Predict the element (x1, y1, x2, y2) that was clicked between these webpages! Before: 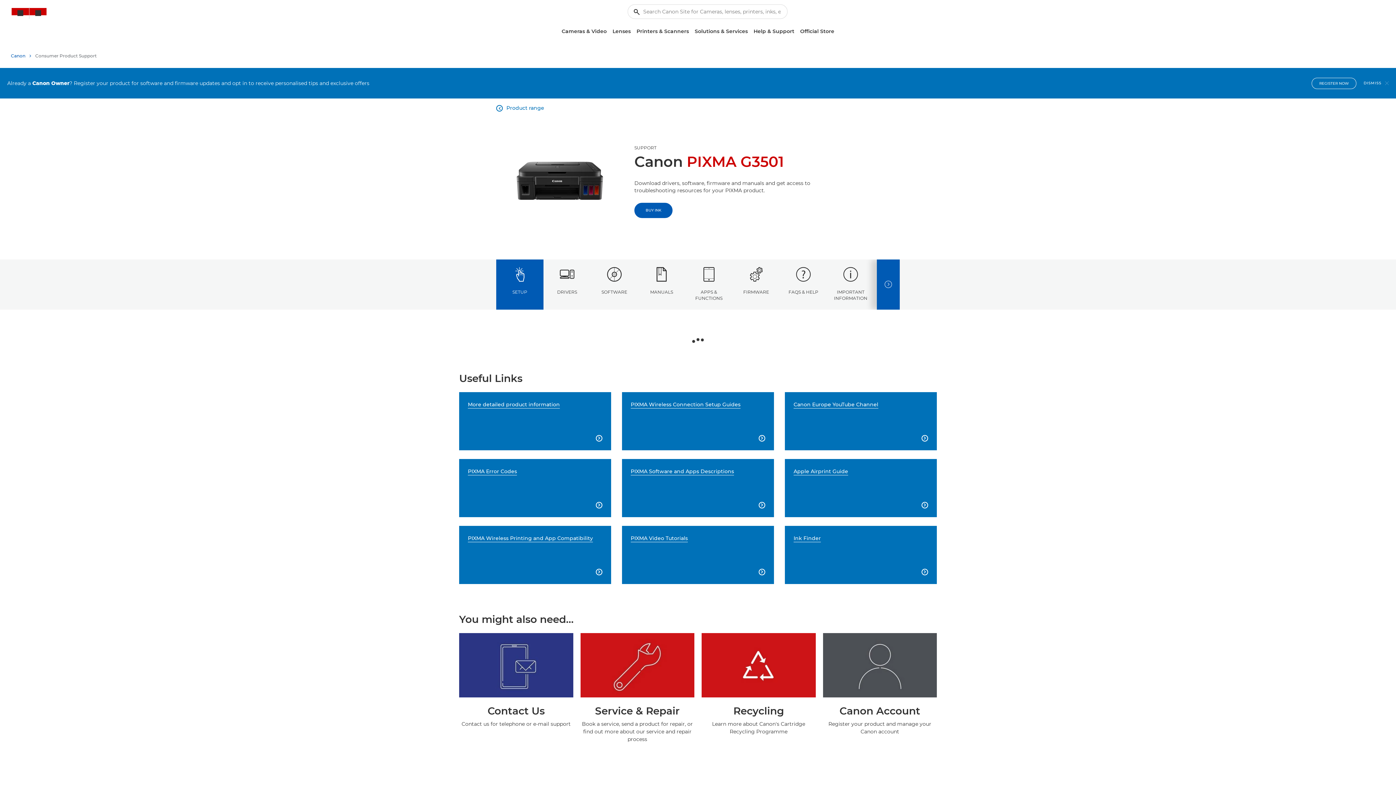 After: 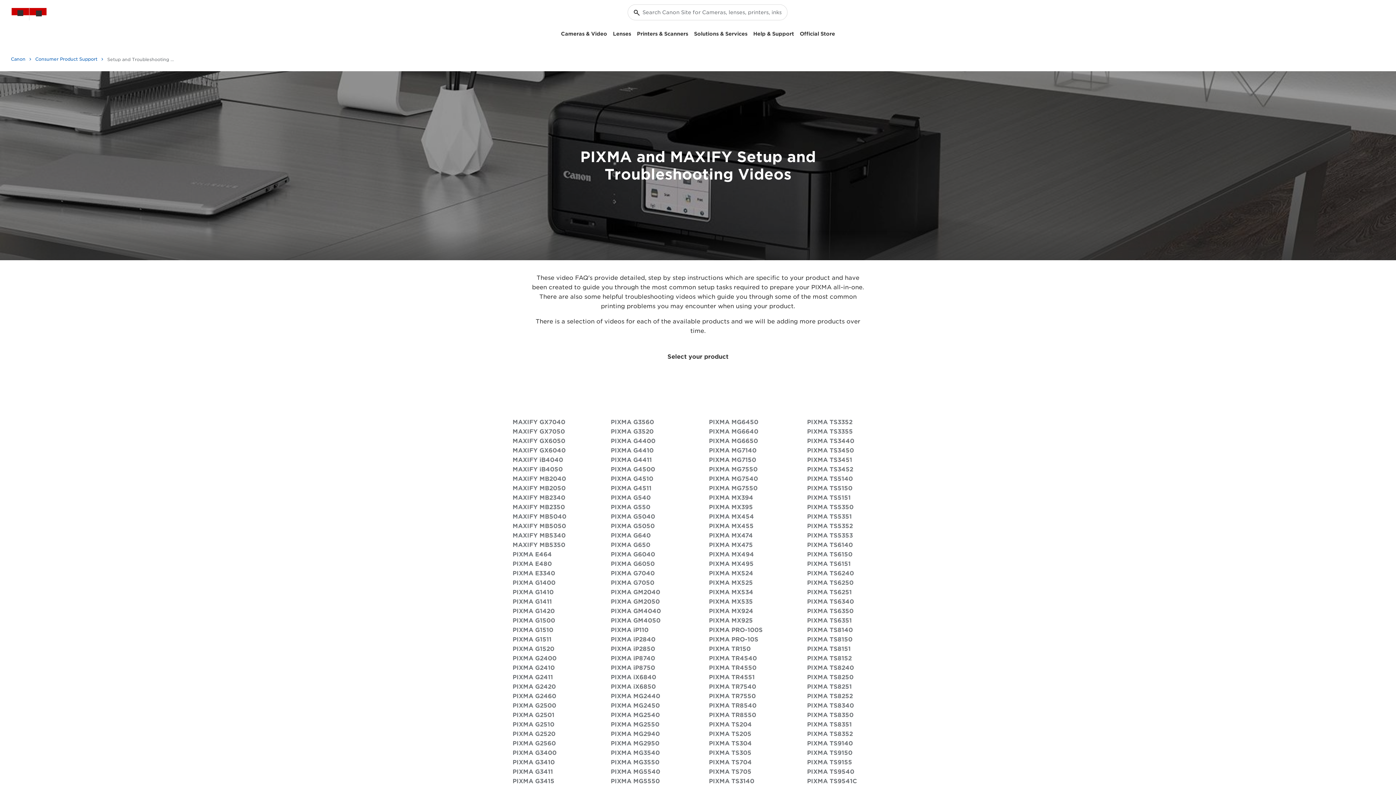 Action: label: PIXMA Video Tutorials

 bbox: (622, 526, 774, 584)